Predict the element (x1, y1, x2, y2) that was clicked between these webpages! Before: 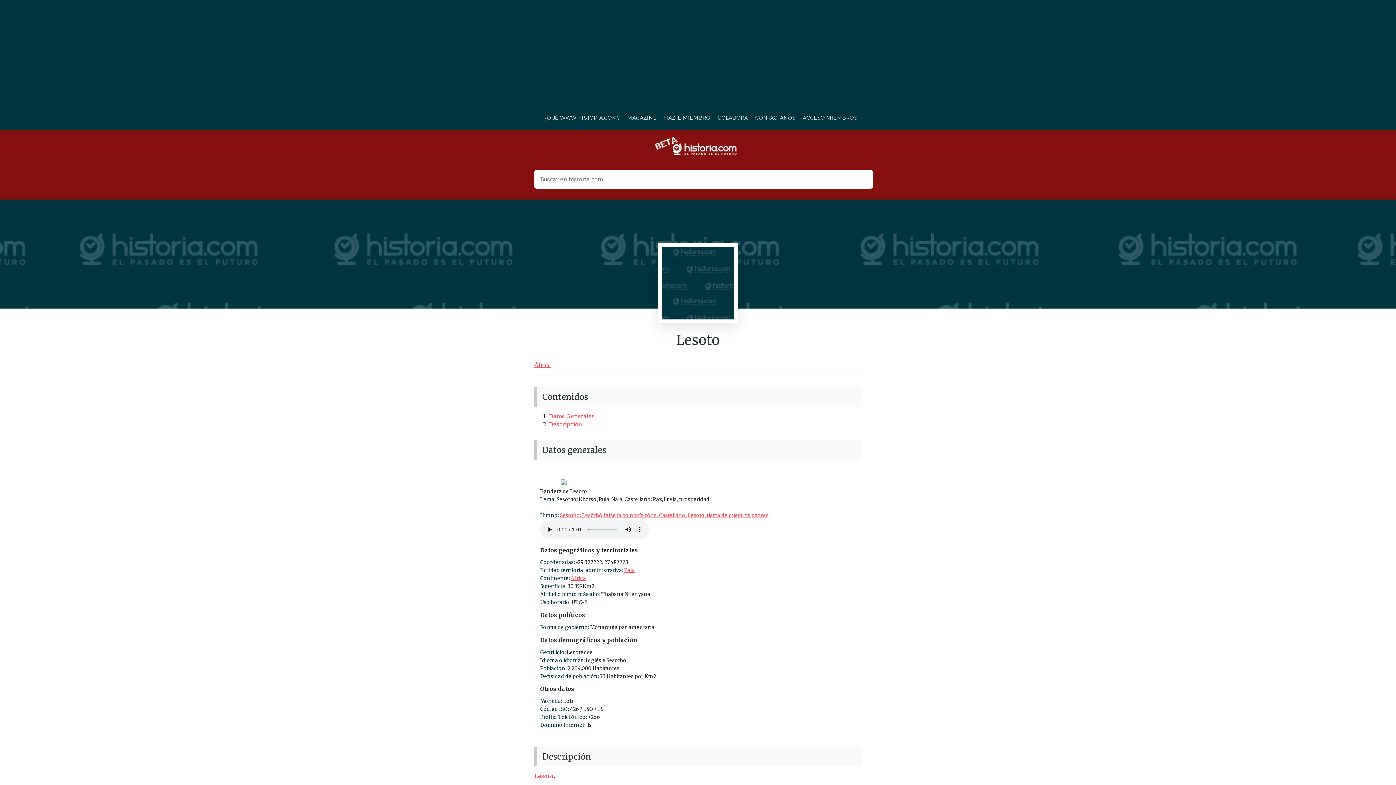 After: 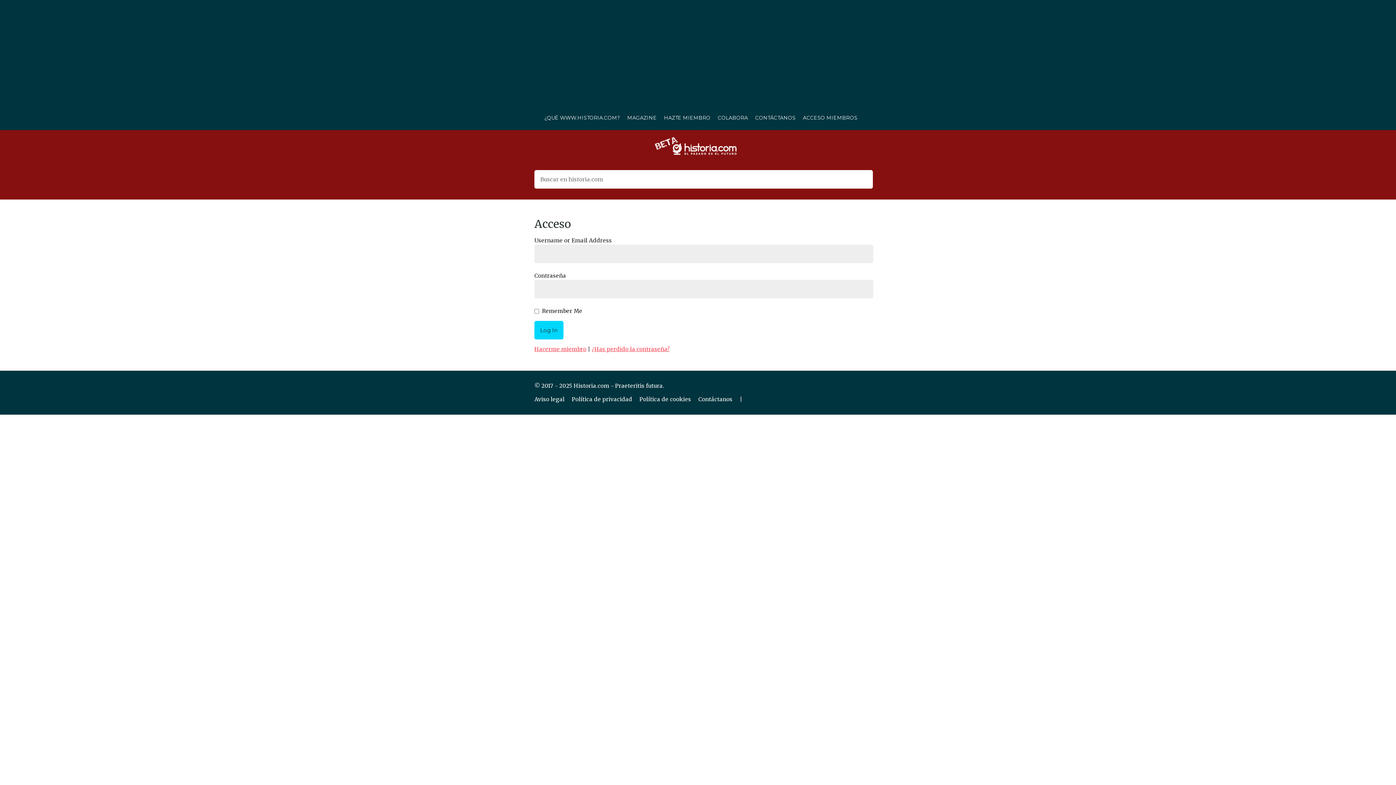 Action: bbox: (803, 114, 857, 120) label: ACCESO MIEMBROS